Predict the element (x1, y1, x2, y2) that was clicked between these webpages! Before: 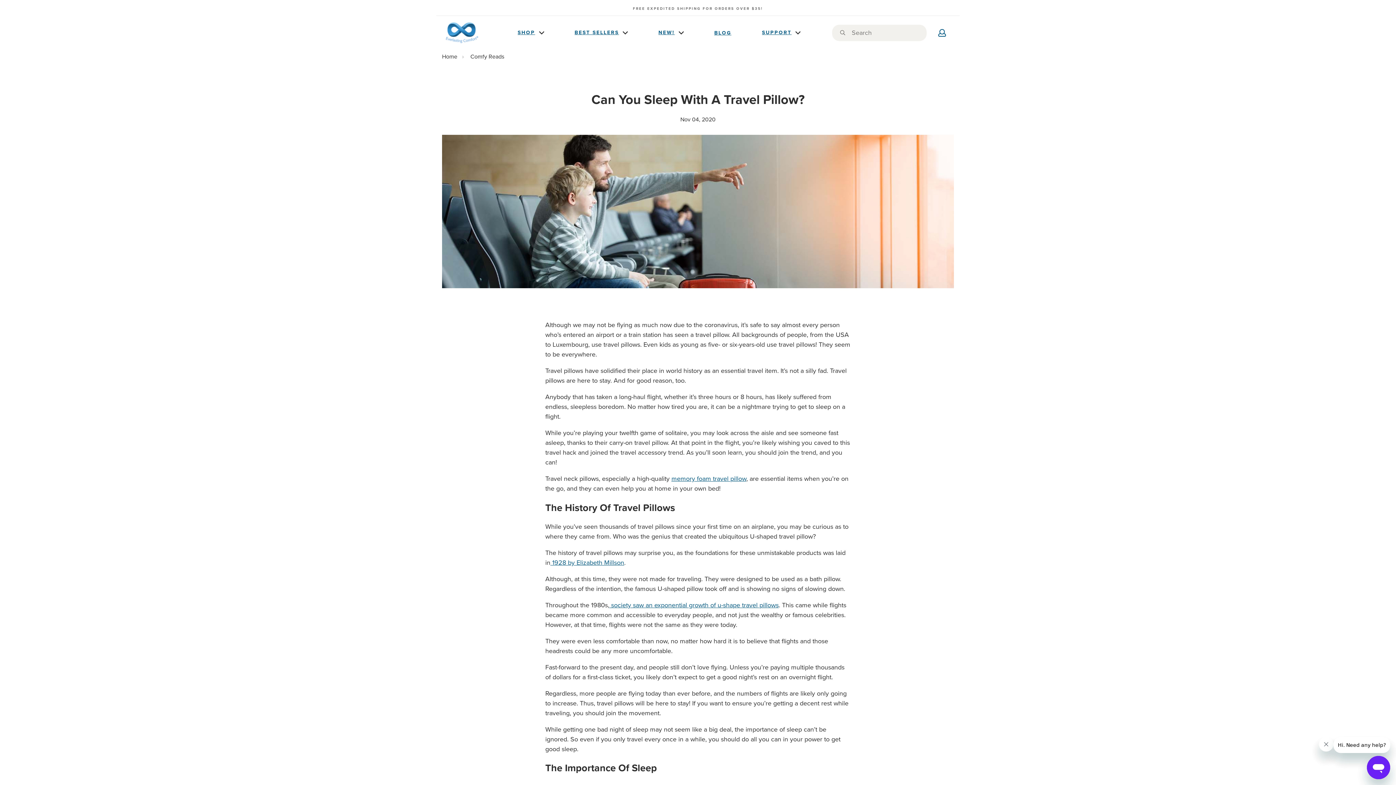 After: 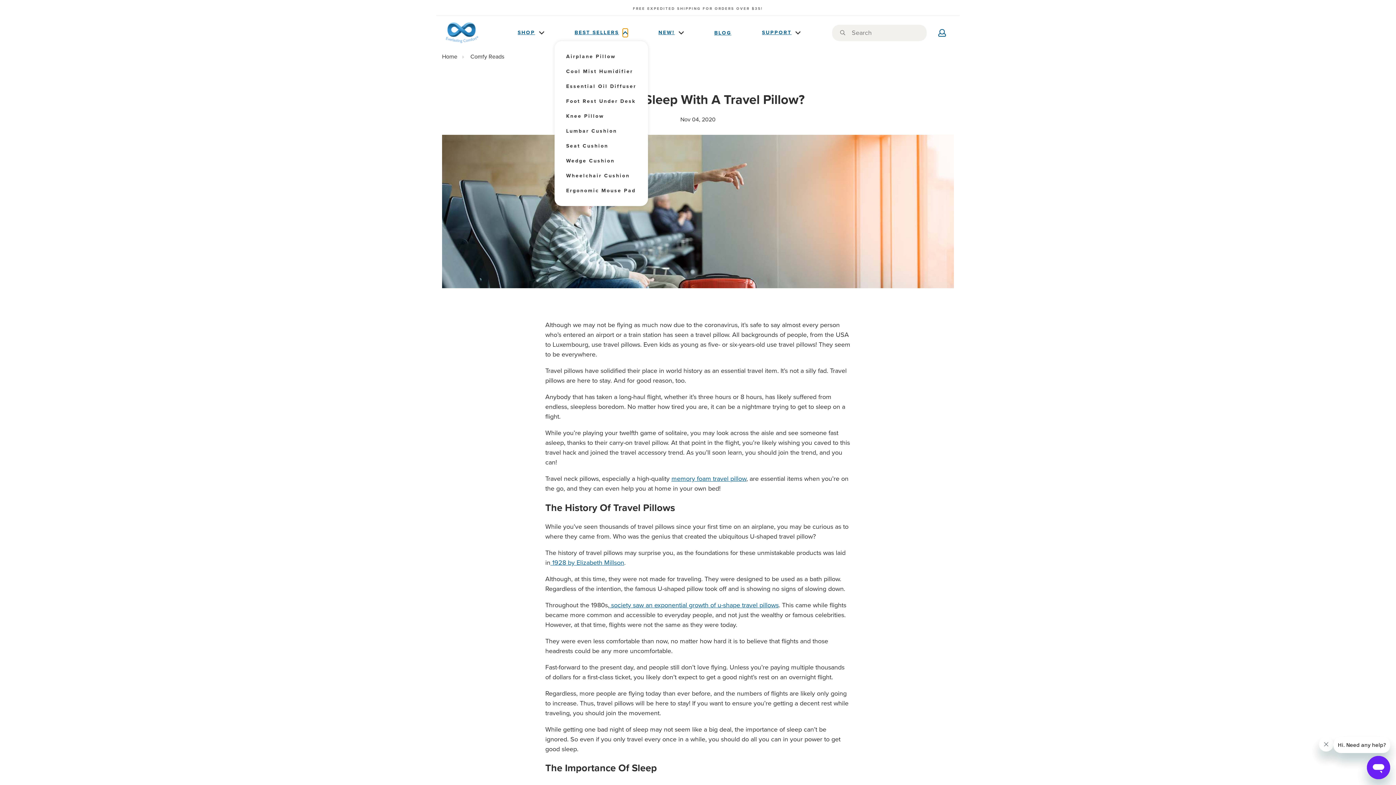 Action: label: Best Sellers Menu bbox: (622, 28, 628, 37)